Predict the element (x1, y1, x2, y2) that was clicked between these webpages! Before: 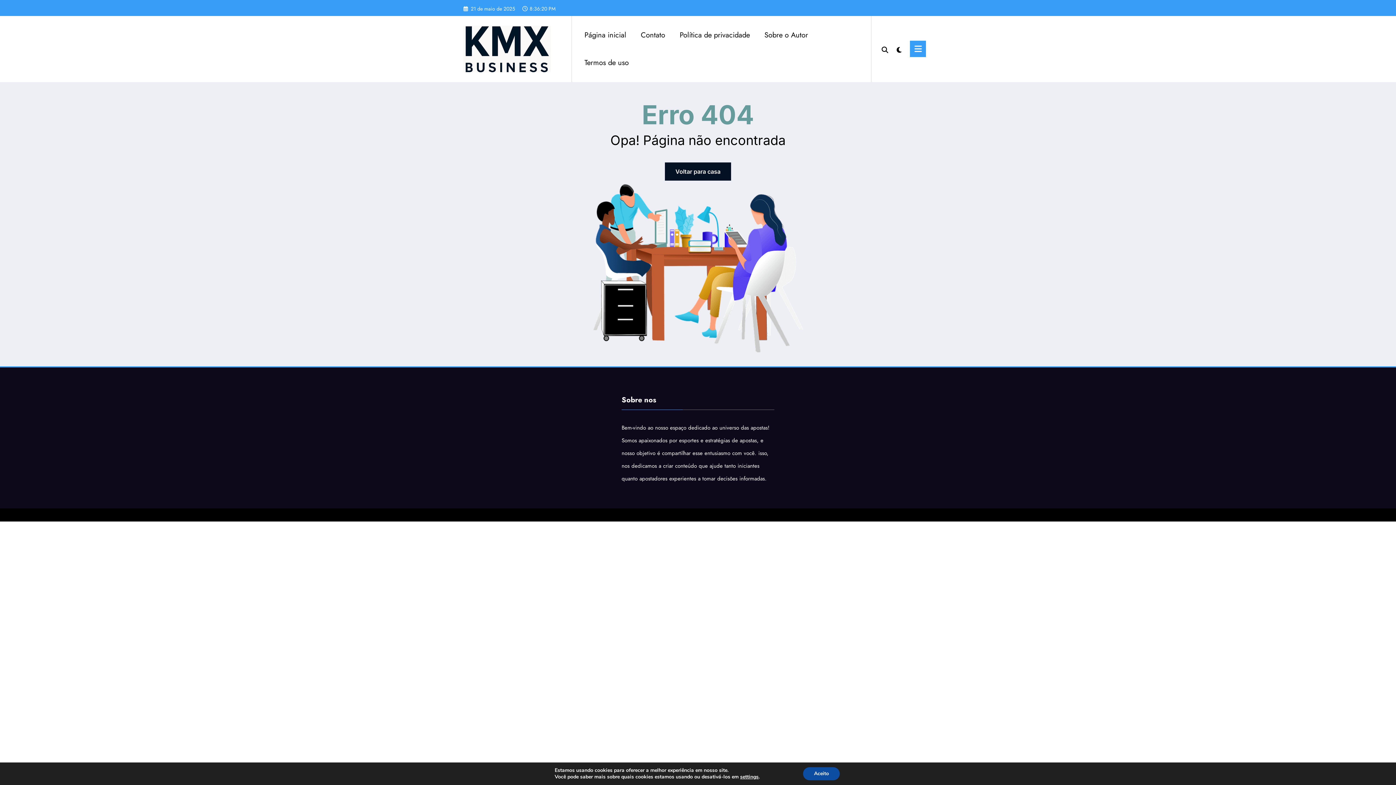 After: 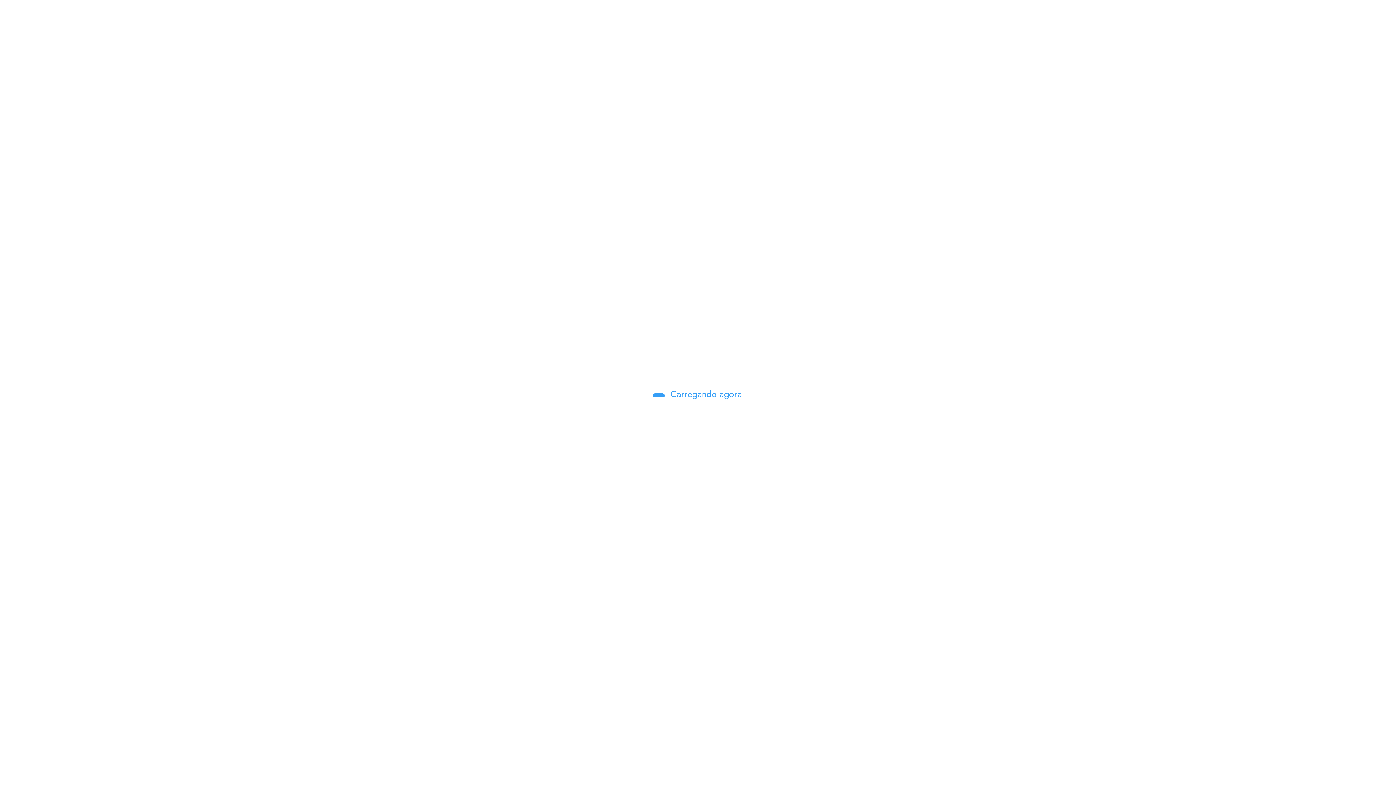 Action: label: Contato bbox: (633, 23, 672, 47)